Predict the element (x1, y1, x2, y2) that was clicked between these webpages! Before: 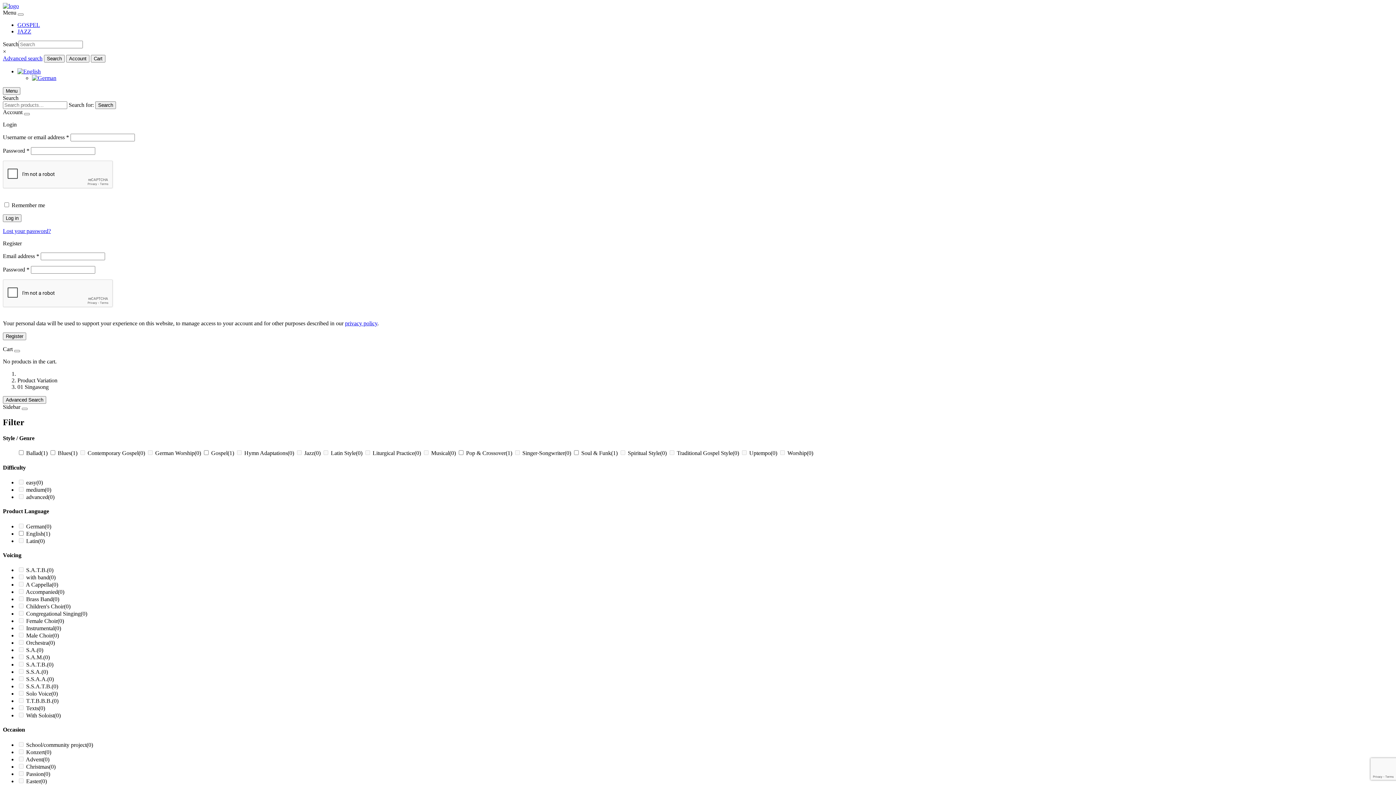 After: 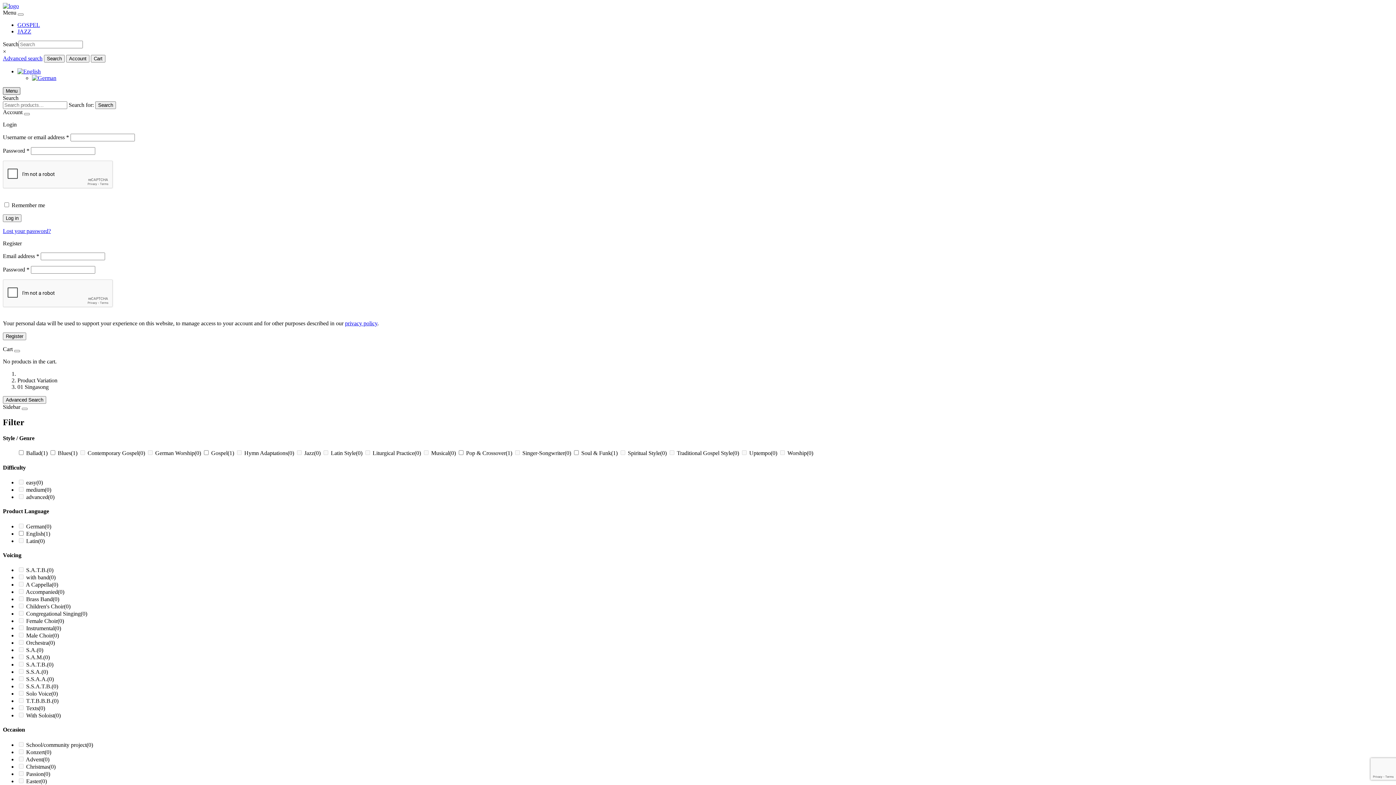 Action: bbox: (2, 87, 20, 94) label: Menu